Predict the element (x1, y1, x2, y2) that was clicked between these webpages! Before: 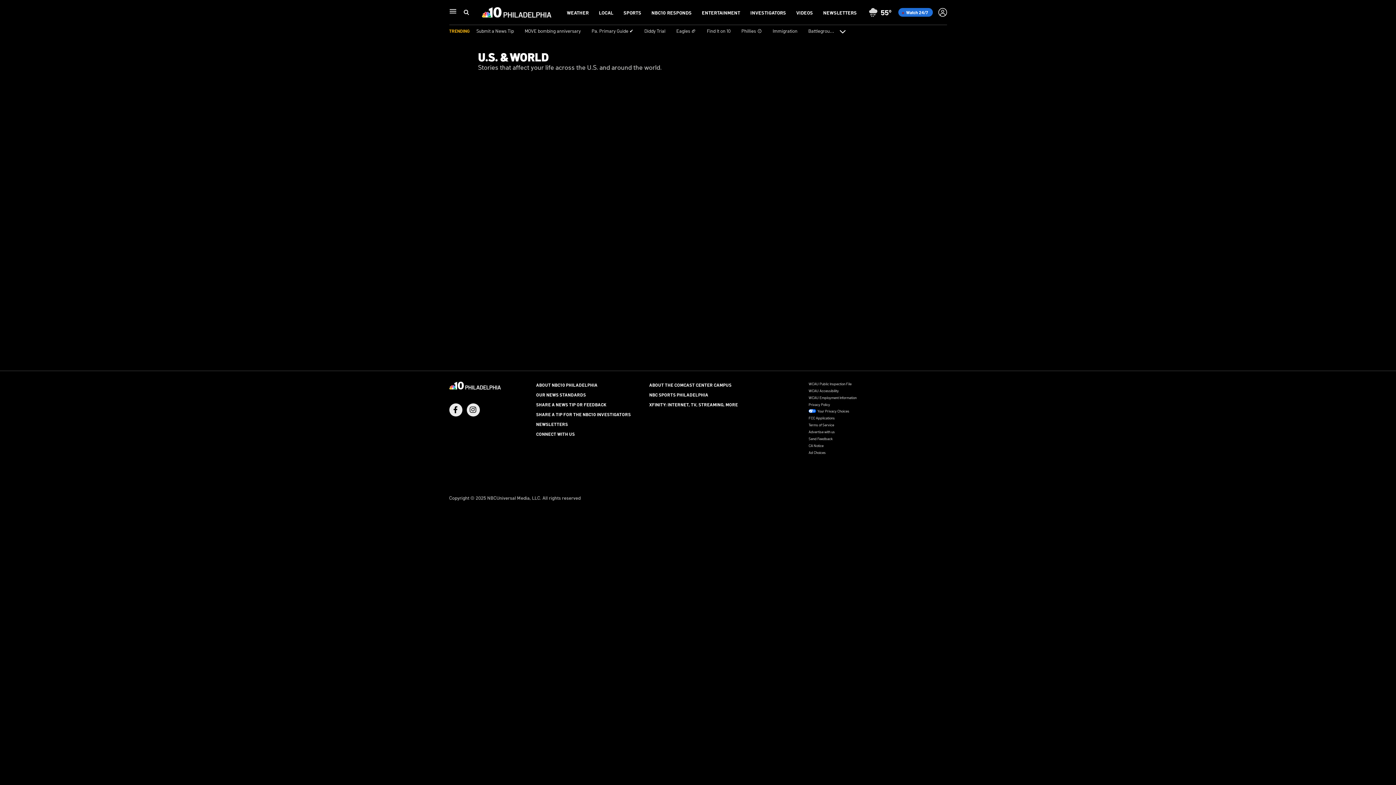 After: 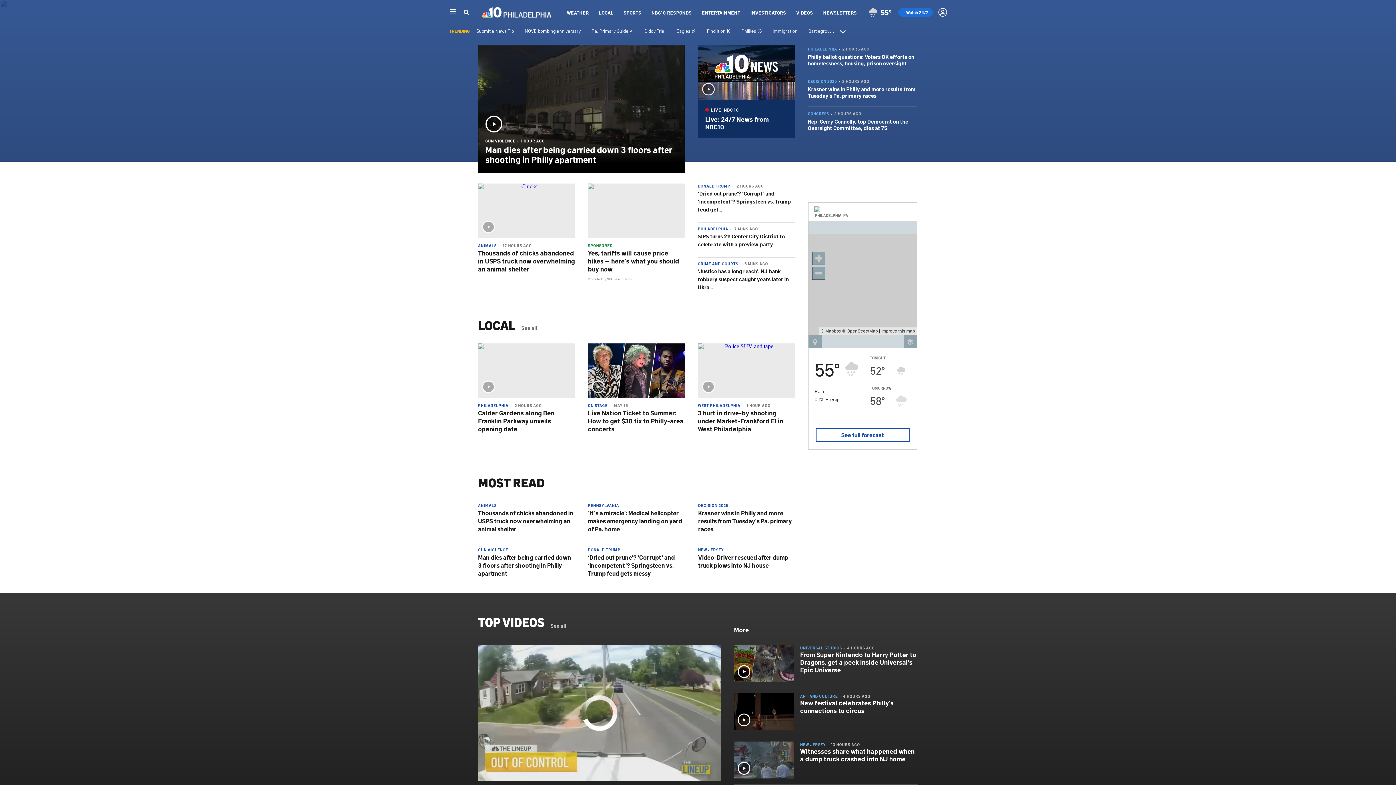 Action: bbox: (449, 380, 500, 391)